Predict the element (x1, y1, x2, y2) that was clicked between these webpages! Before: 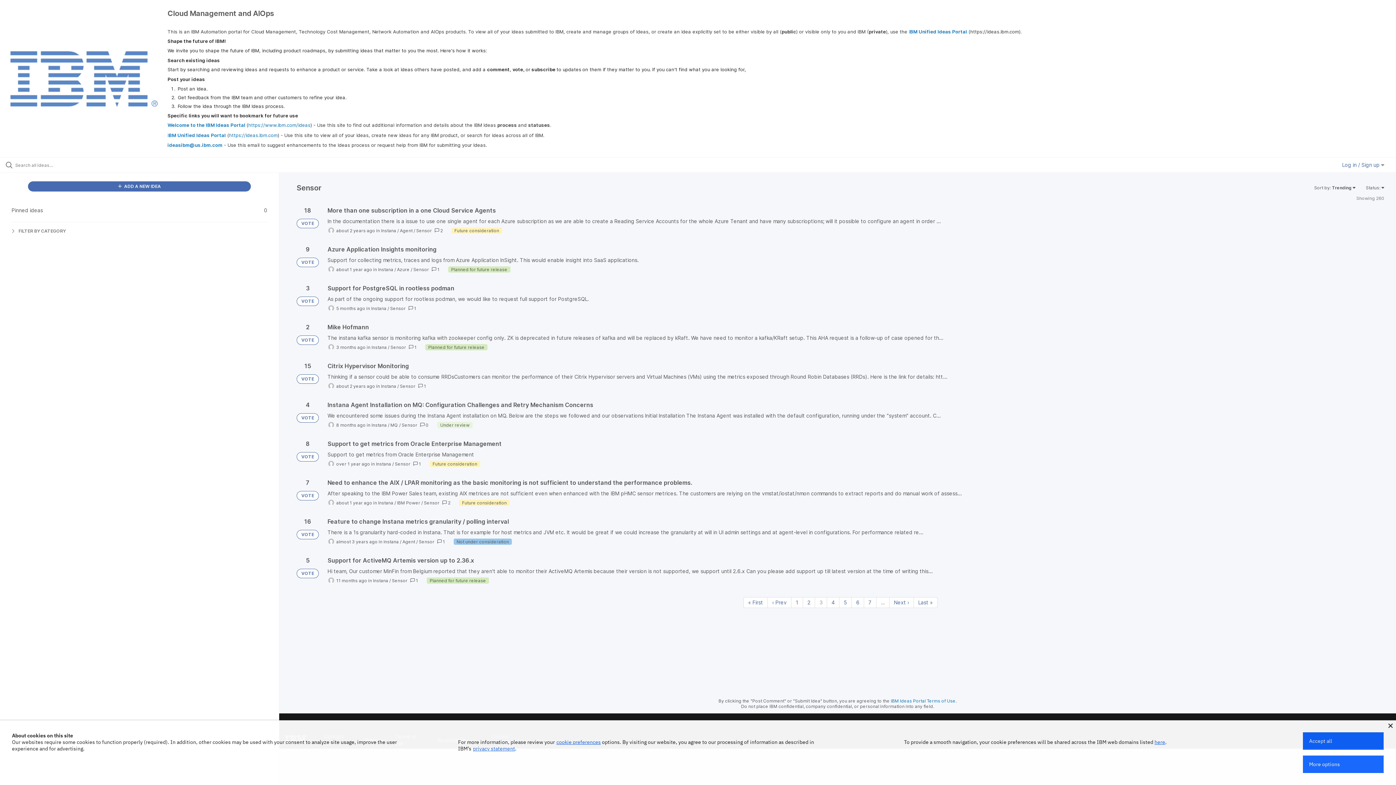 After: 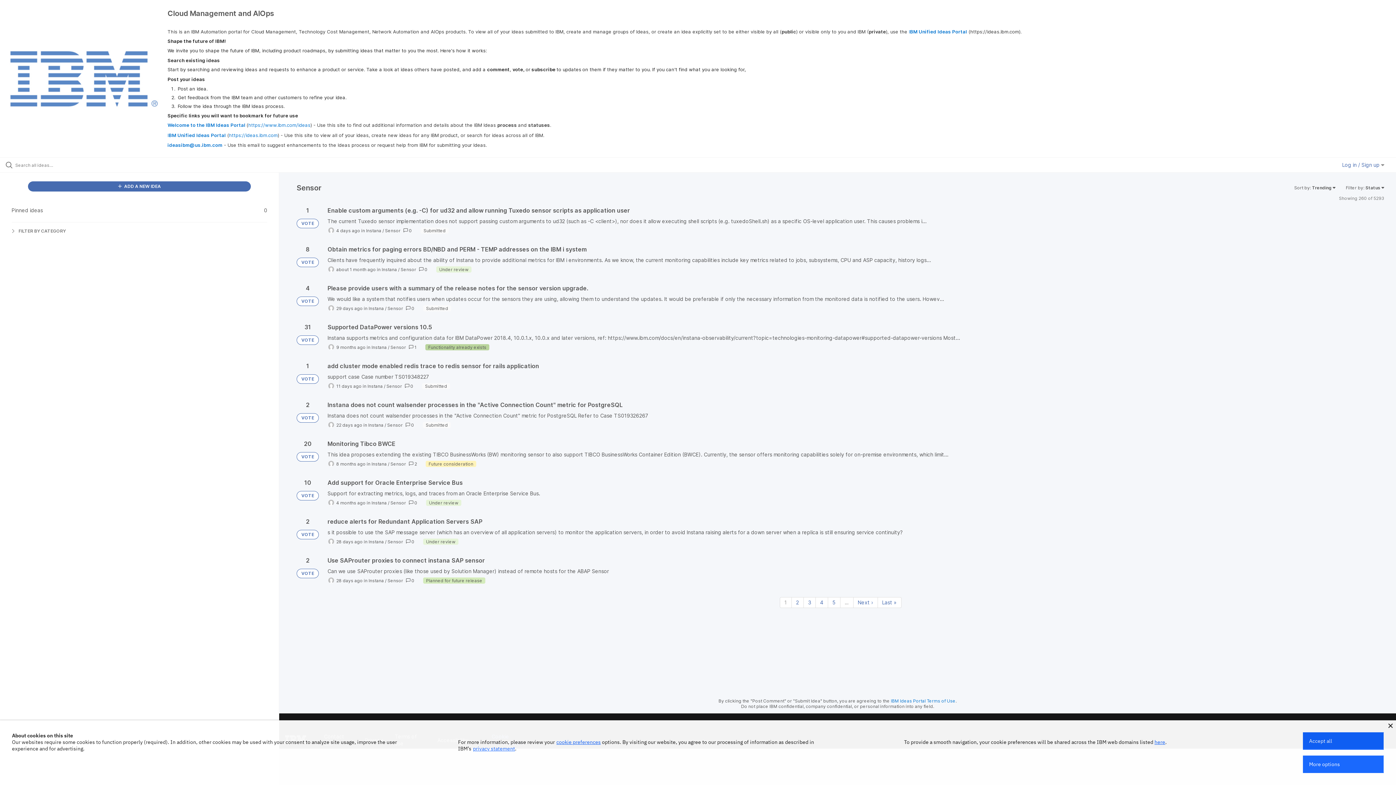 Action: bbox: (390, 305, 405, 311) label: Sensor